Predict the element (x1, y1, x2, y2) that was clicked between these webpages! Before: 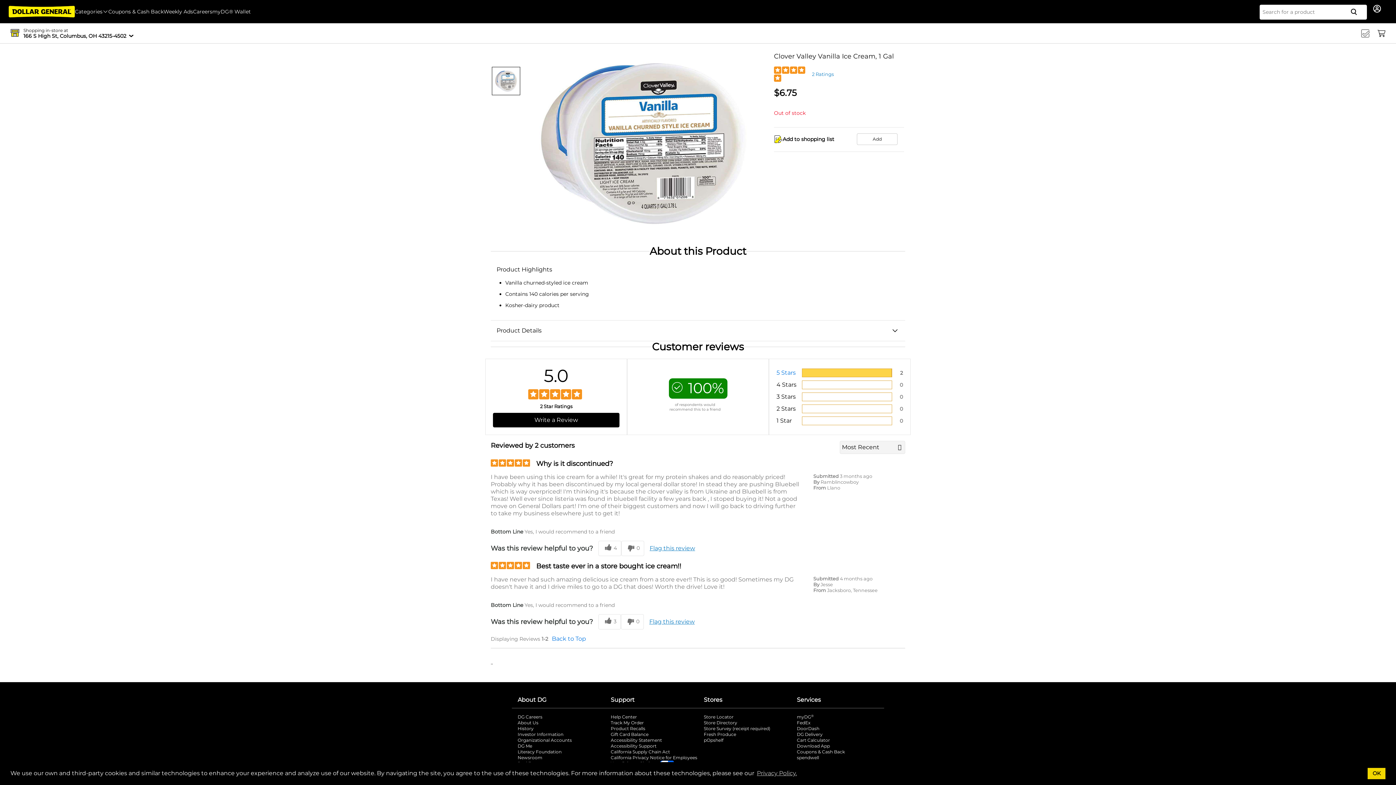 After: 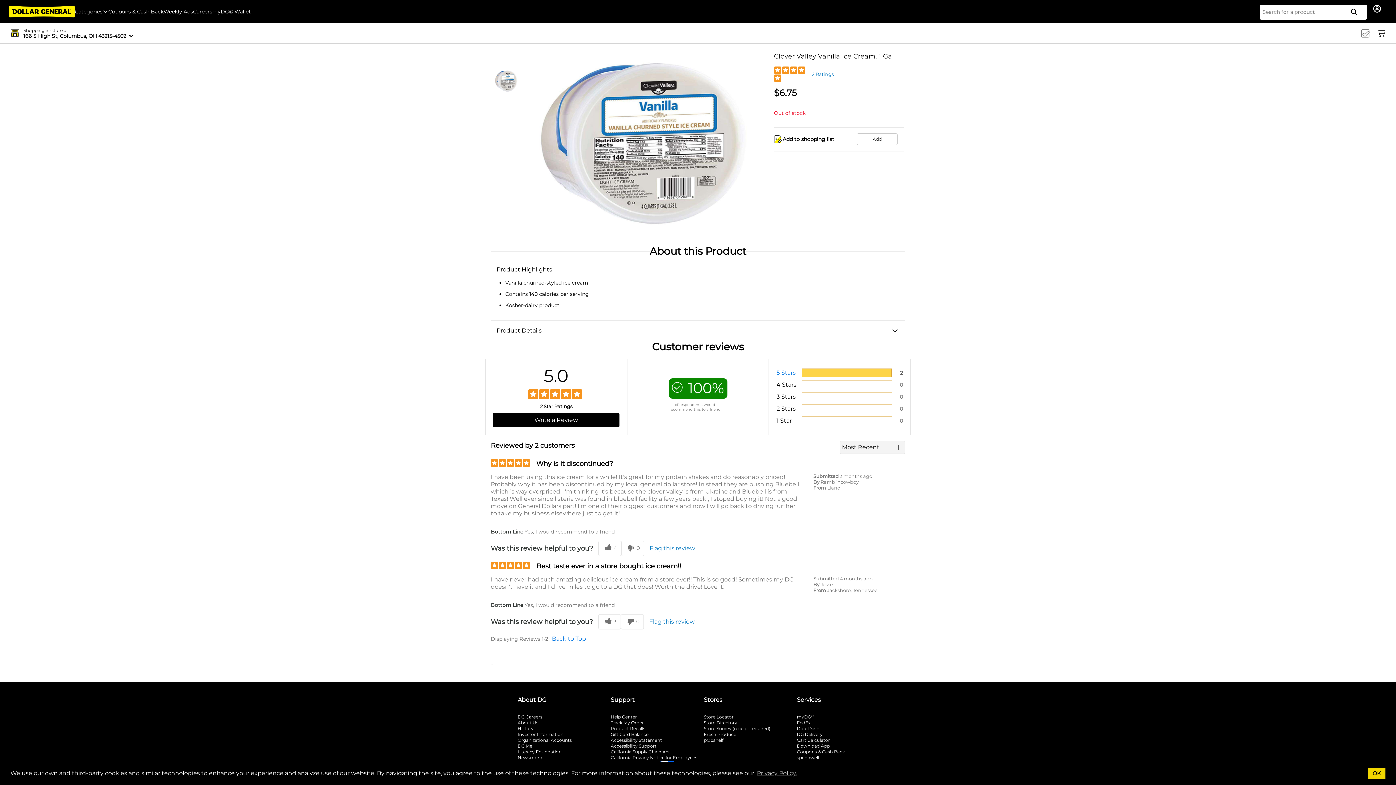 Action: label: Services bbox: (797, 696, 821, 703)